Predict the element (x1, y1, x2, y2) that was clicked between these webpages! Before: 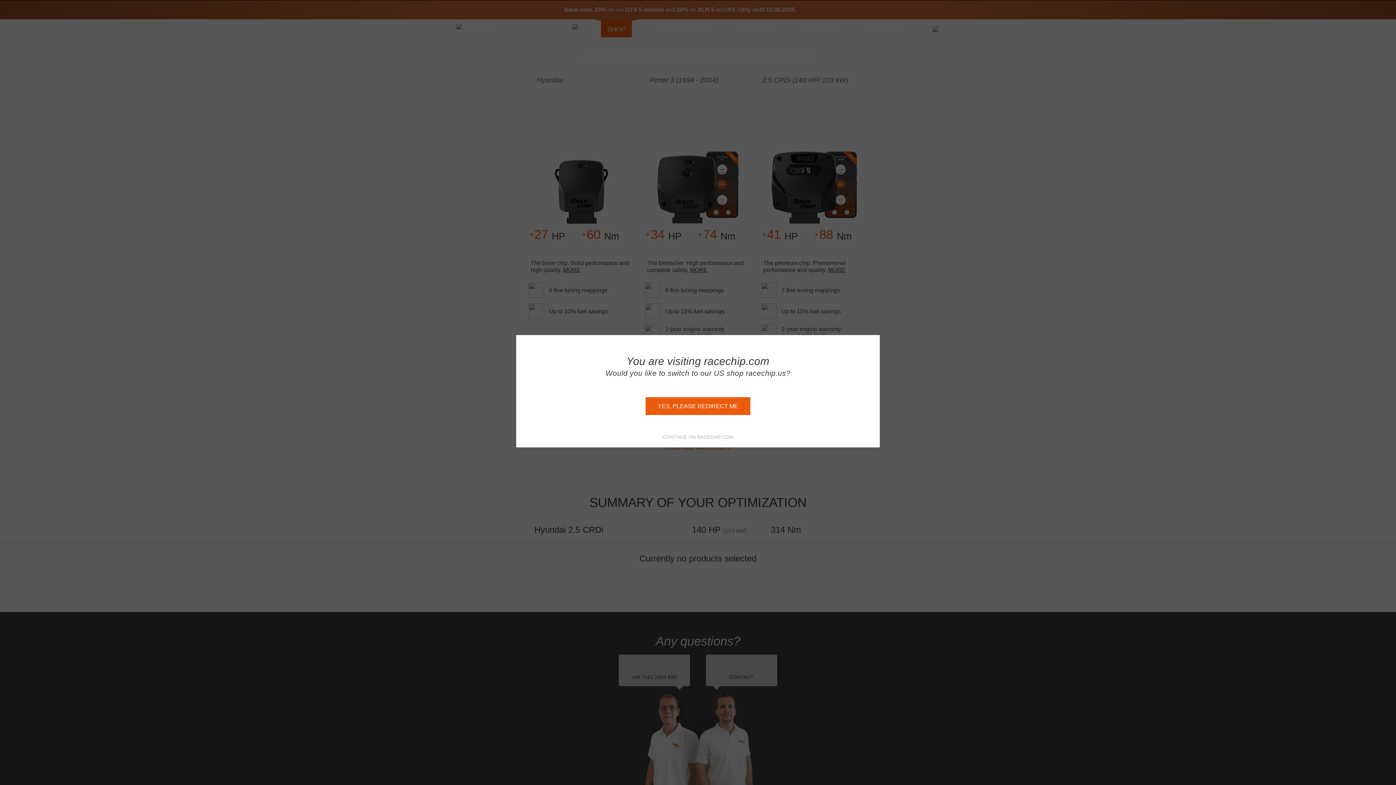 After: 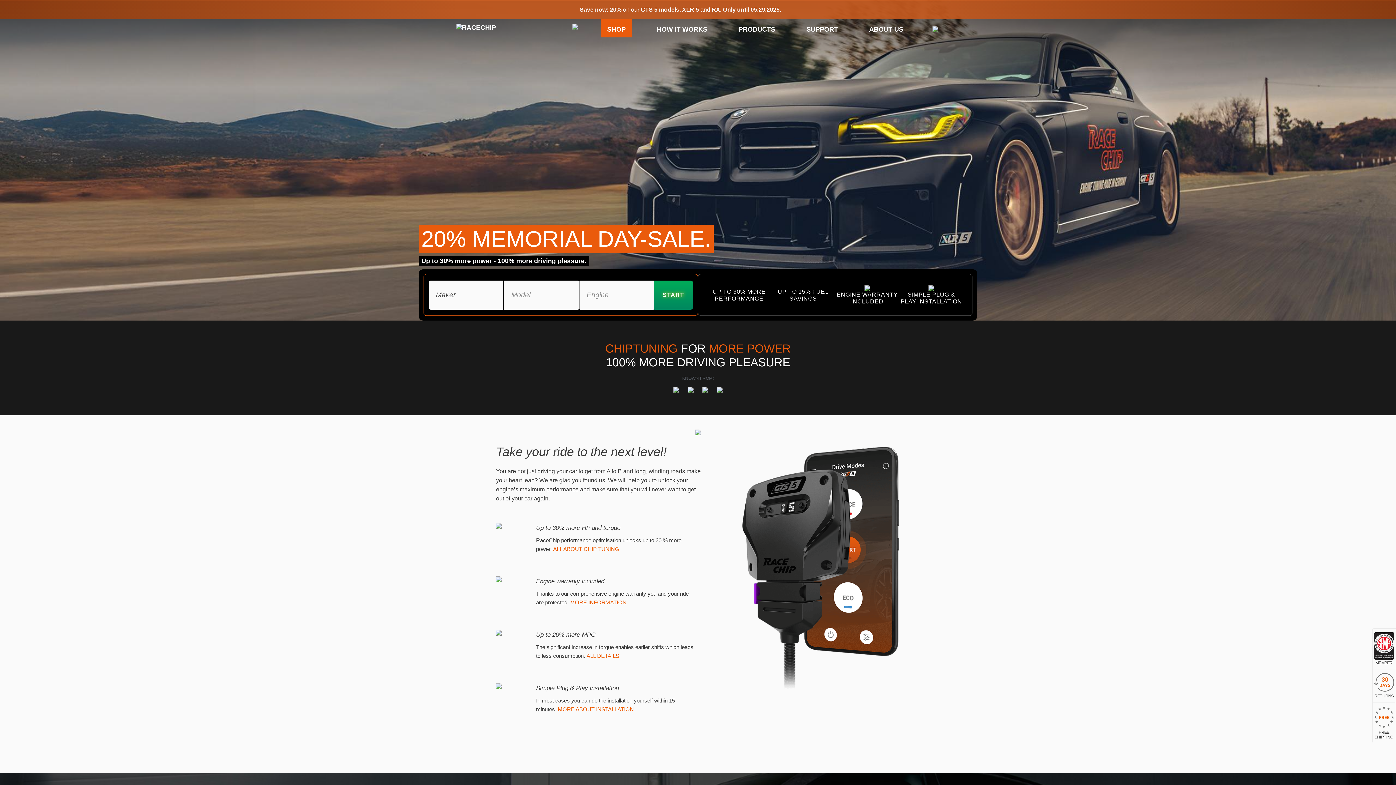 Action: label: YES, PLEASE REDIRECT ME bbox: (645, 397, 750, 415)